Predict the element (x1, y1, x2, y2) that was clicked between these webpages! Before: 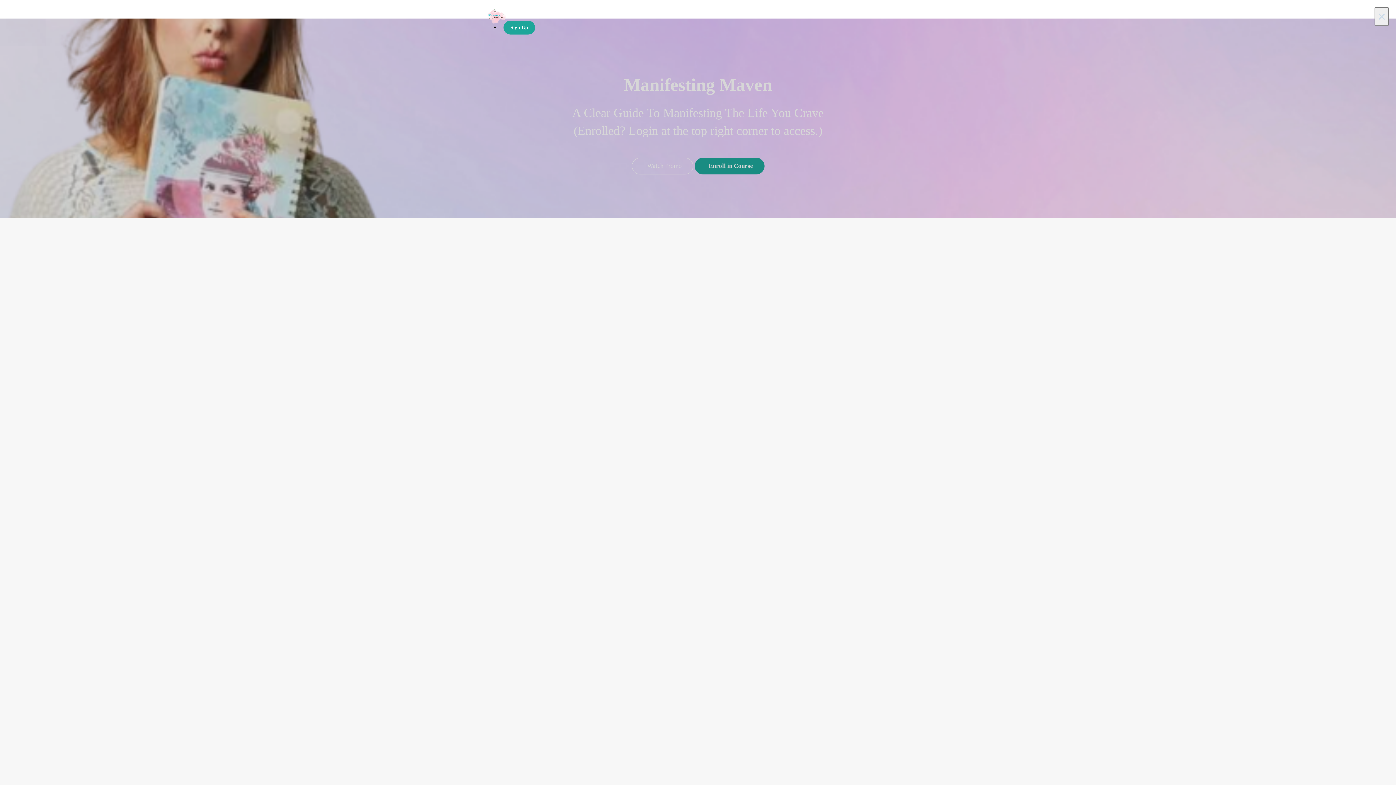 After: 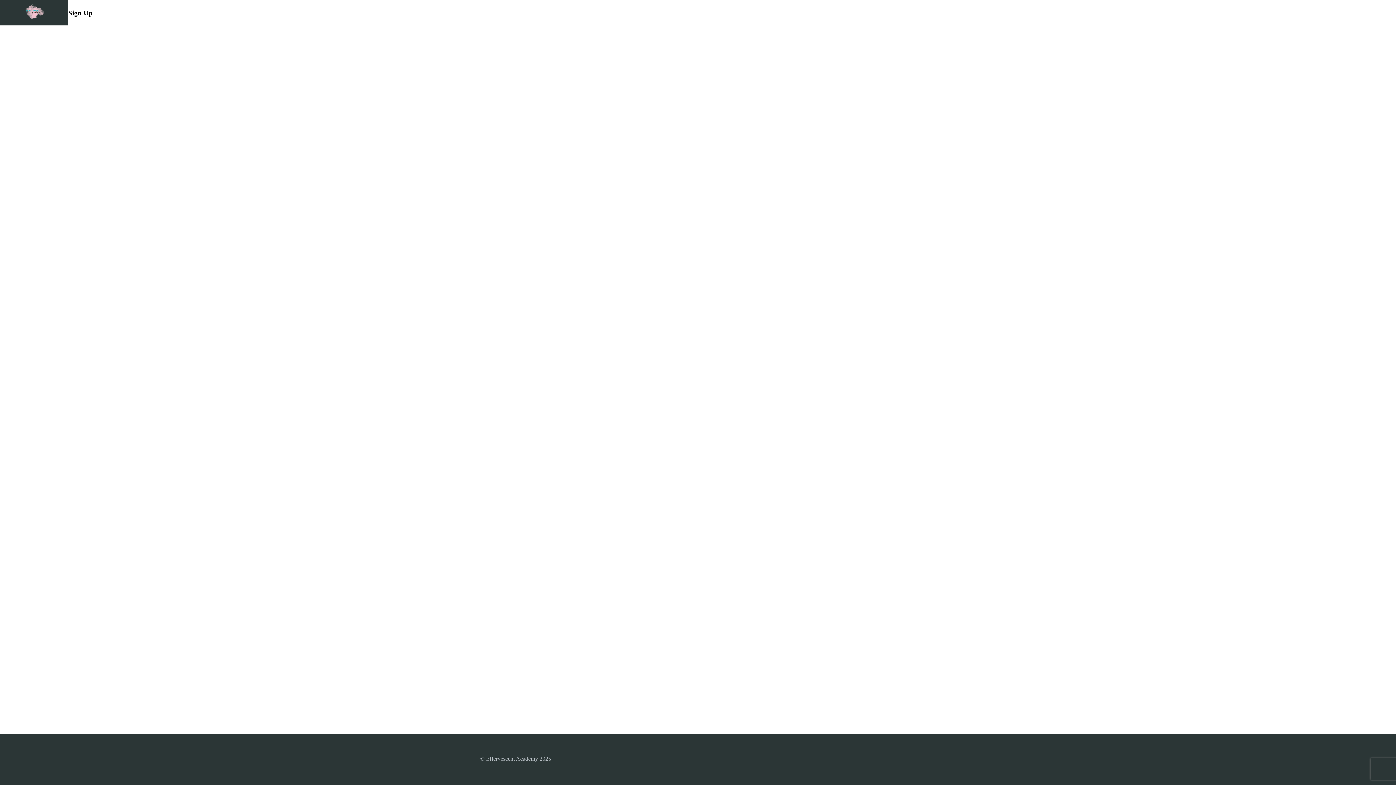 Action: label: Sign Up bbox: (503, 20, 535, 34)